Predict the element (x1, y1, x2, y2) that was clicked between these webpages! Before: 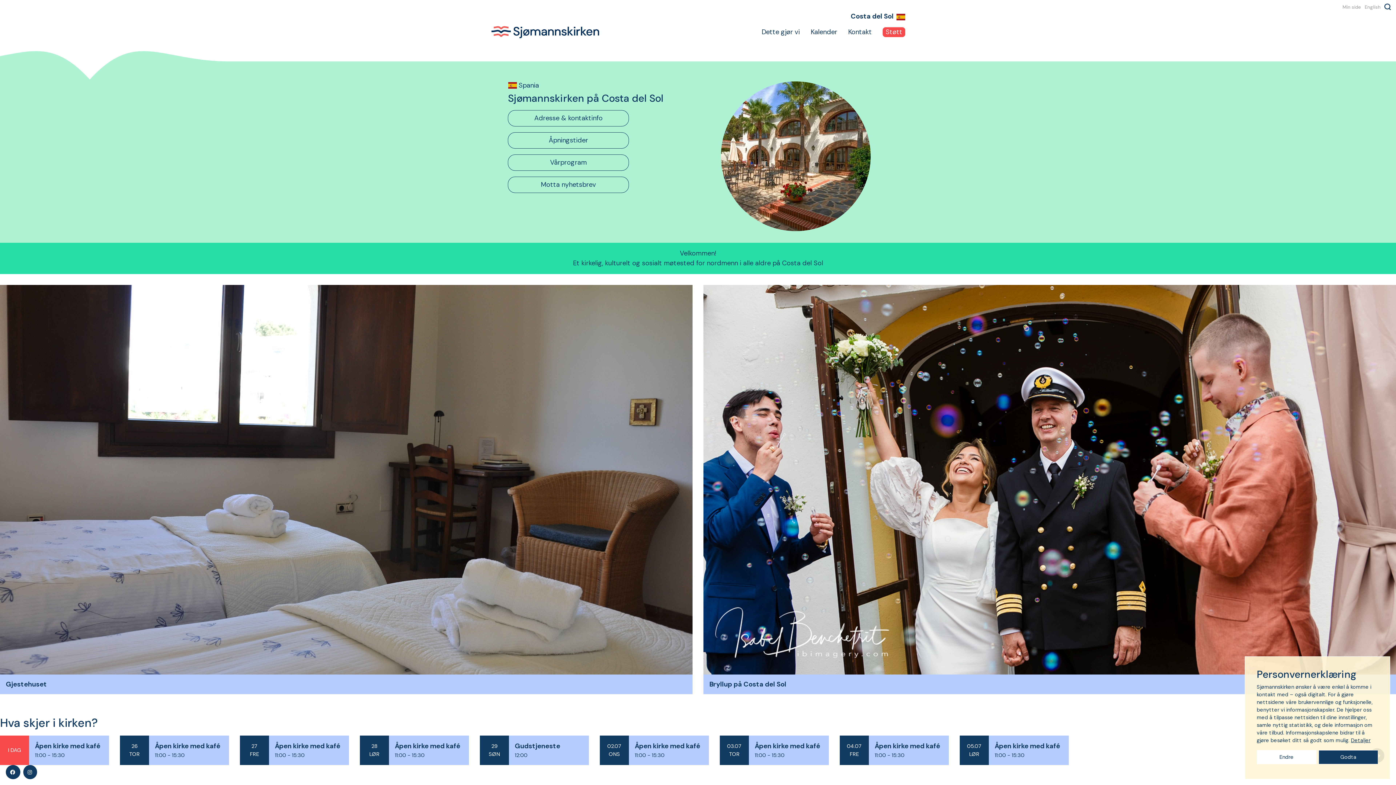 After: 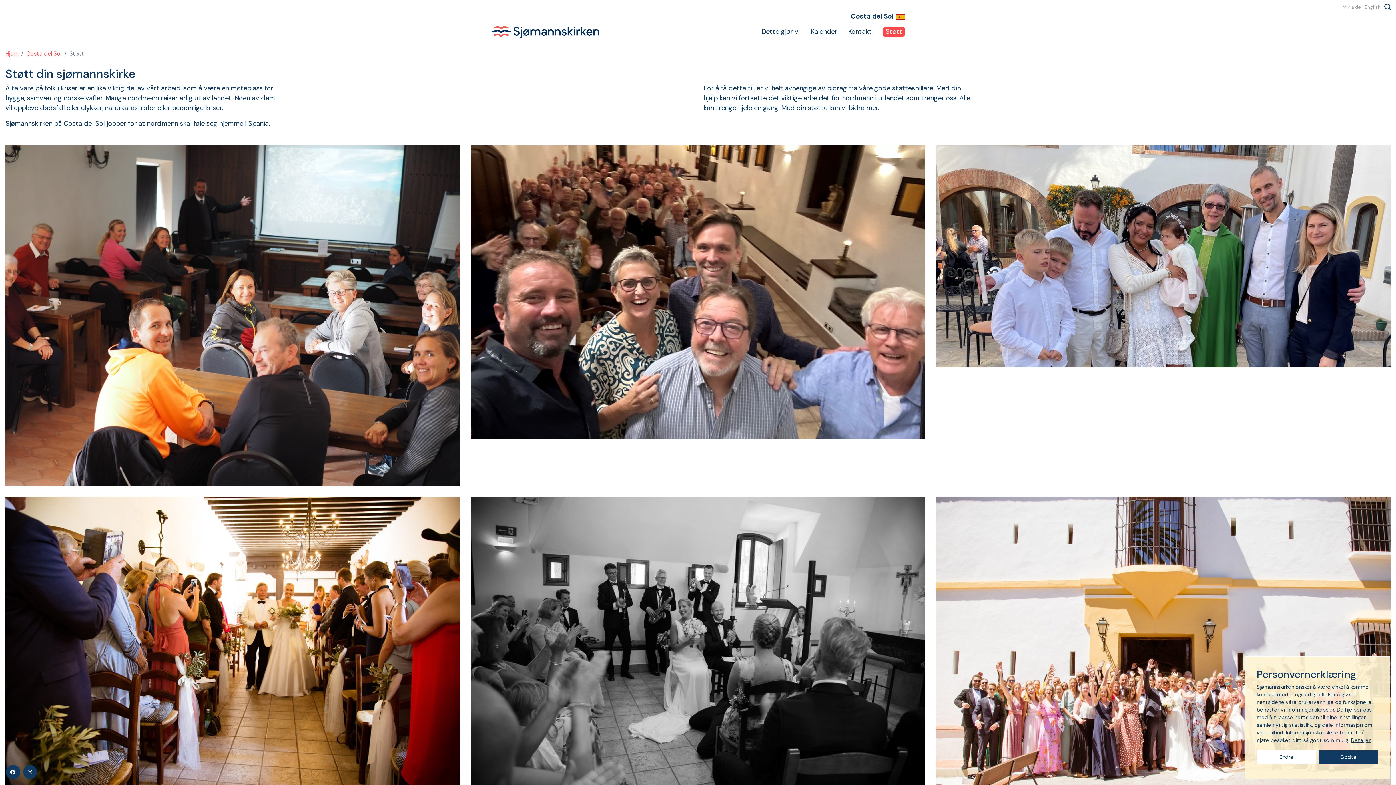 Action: label: Støtt bbox: (882, 27, 905, 36)